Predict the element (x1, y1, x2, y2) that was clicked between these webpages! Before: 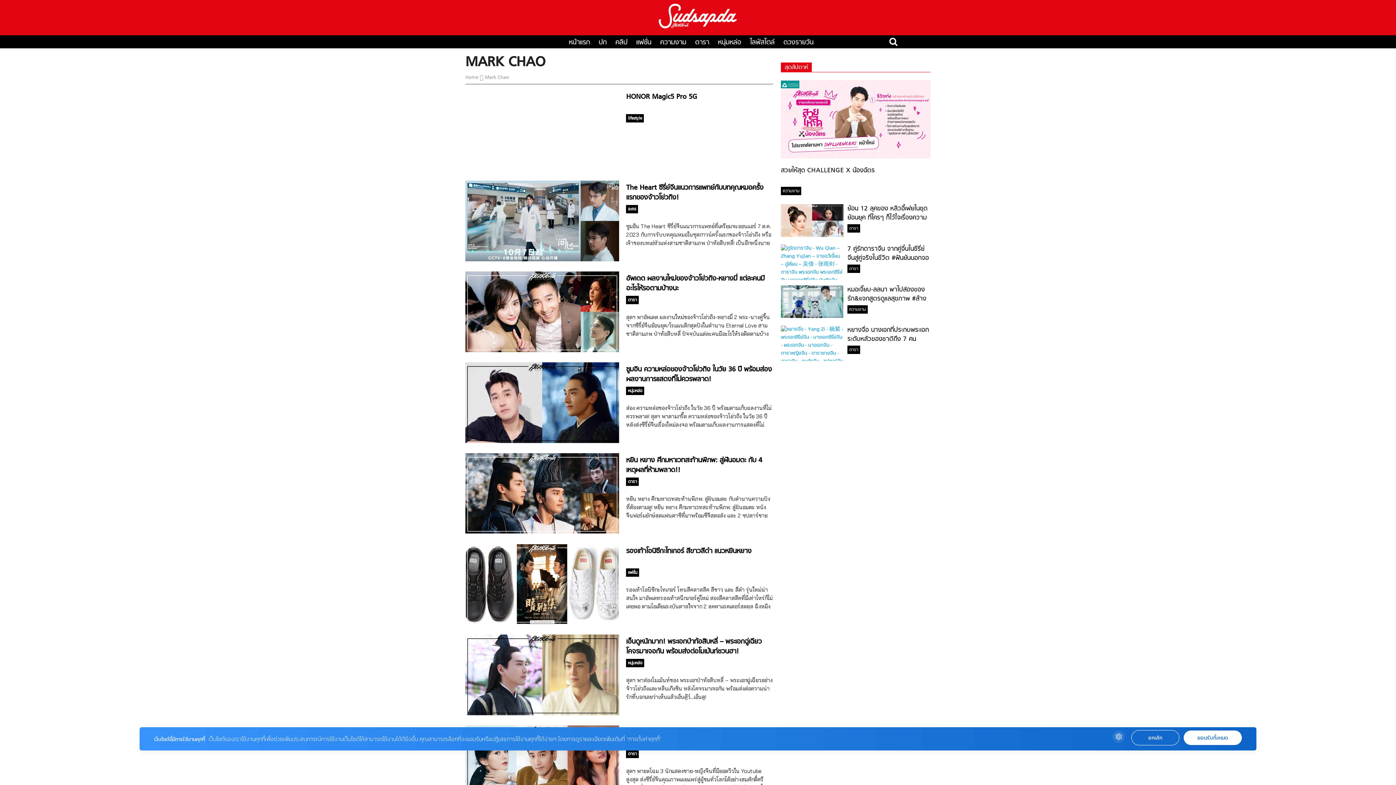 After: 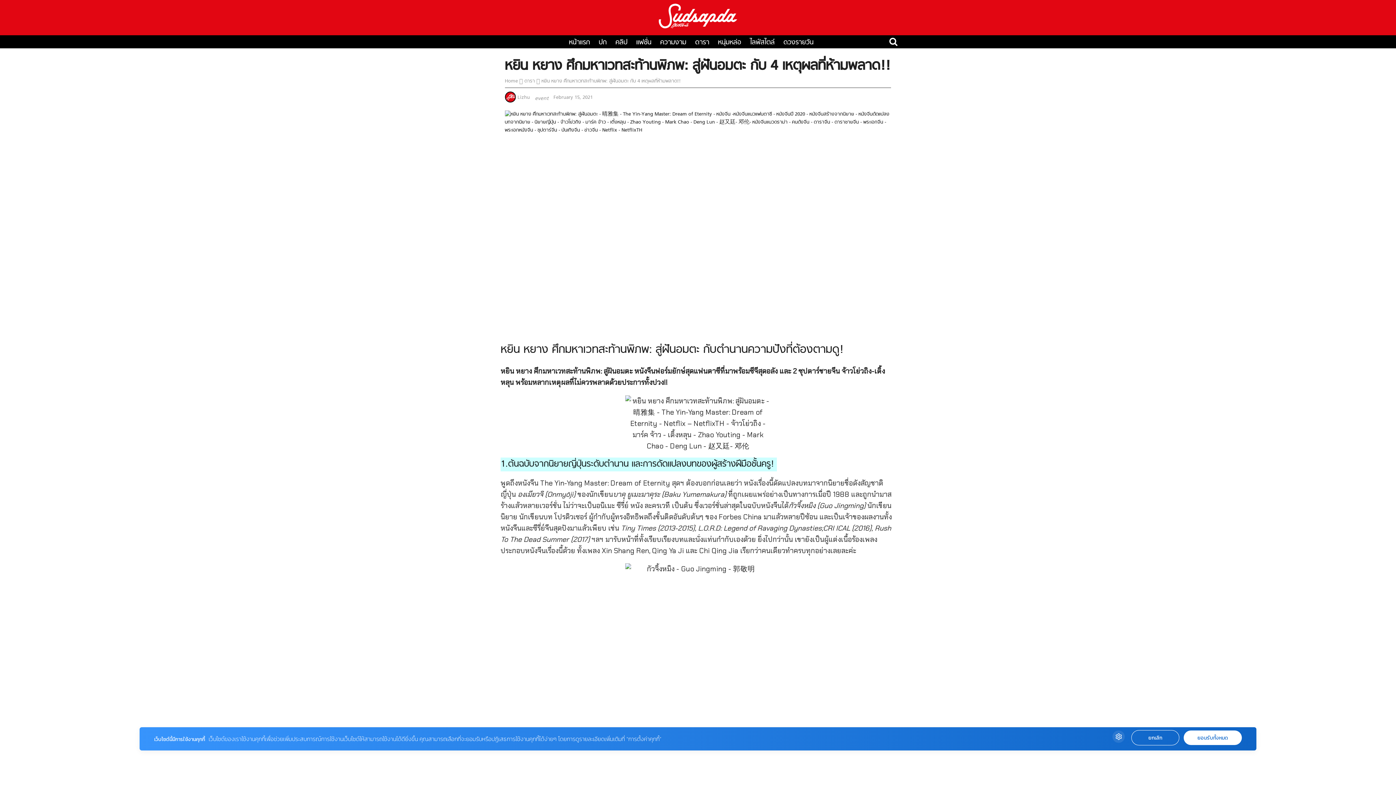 Action: bbox: (626, 455, 762, 475) label: หยิน หยาง ศึกมหาเวทสะท้านพิภพ: สู่ฝันอมตะ กับ 4 เหตุผลที่ห้ามพลาด!!